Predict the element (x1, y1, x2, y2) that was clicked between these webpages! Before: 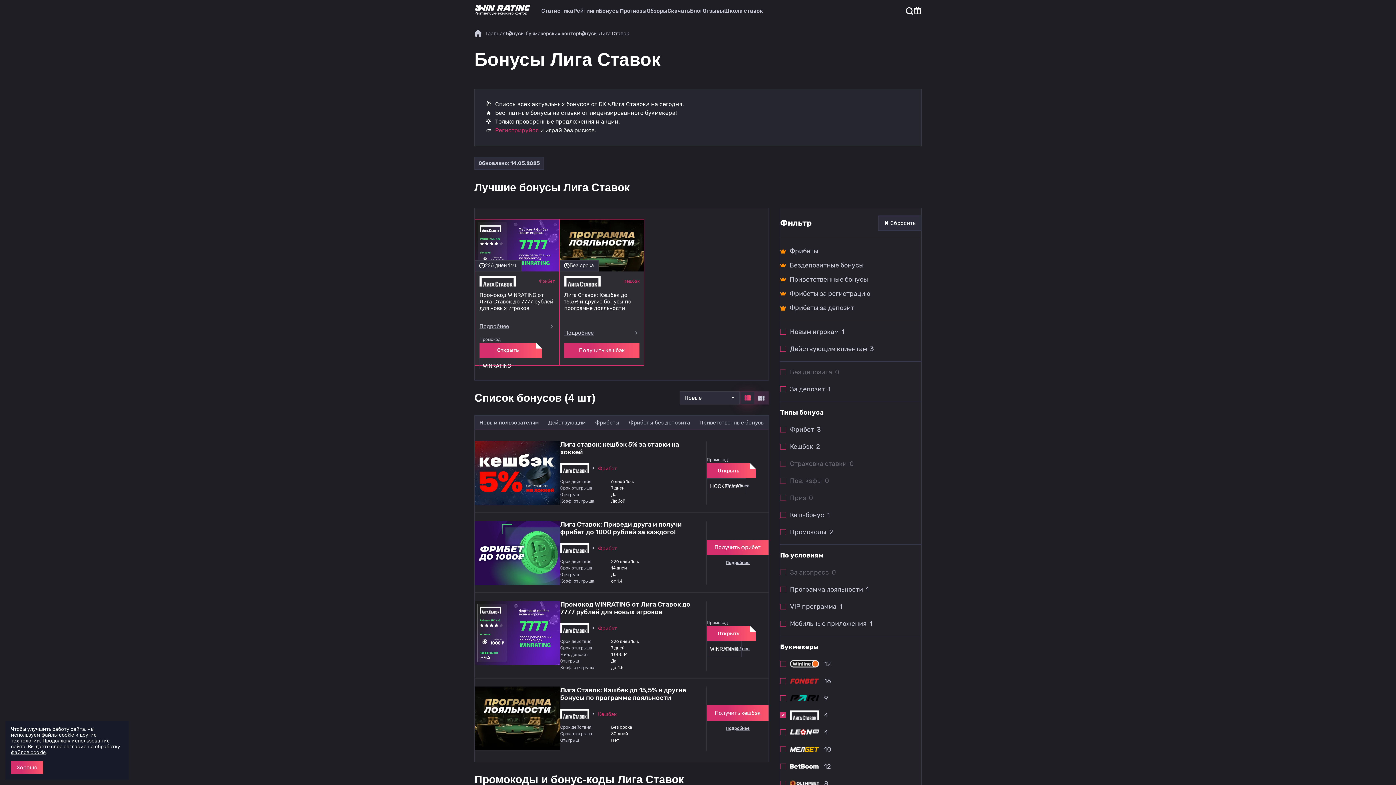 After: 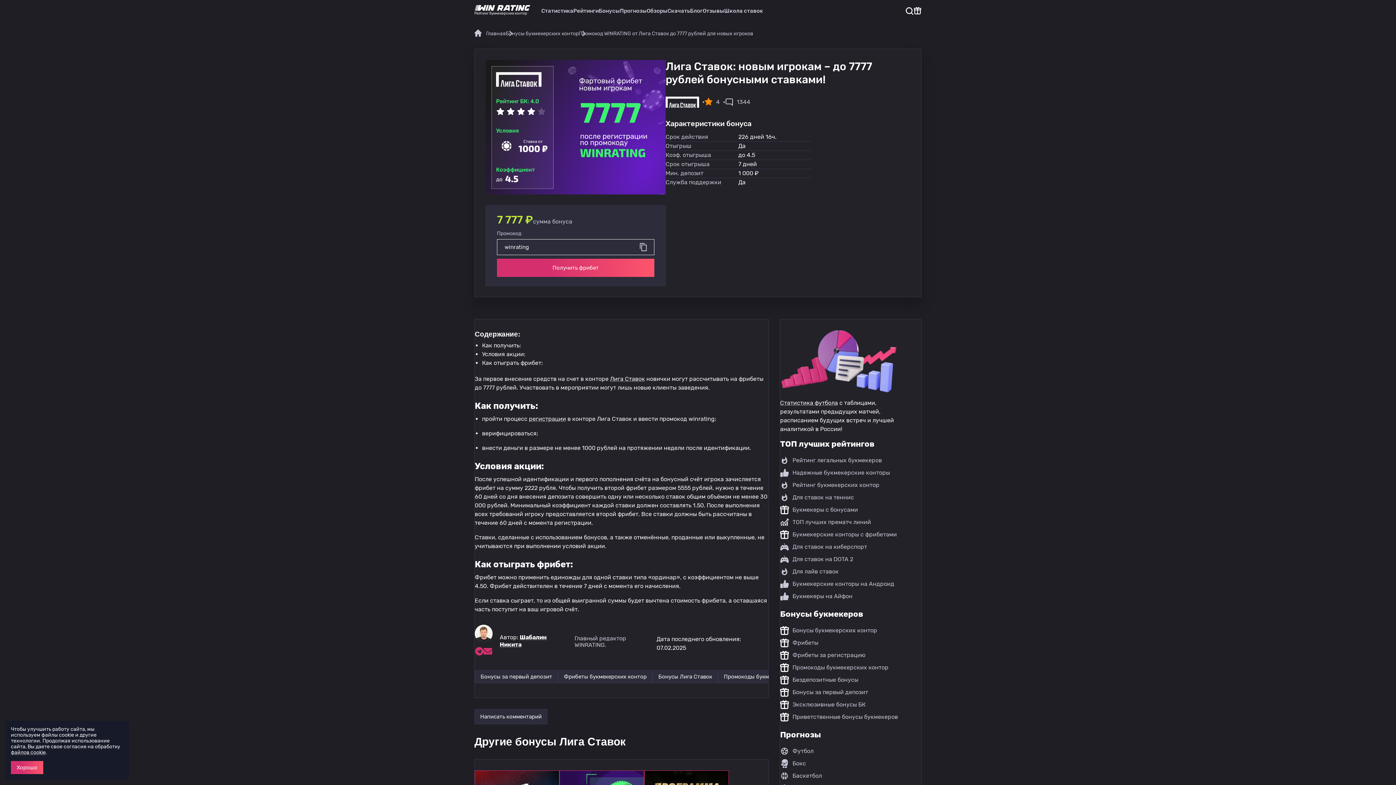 Action: bbox: (560, 601, 699, 616) label: Промокод WINRATING от Лига Ставок до 7777 рублей для новых игроков